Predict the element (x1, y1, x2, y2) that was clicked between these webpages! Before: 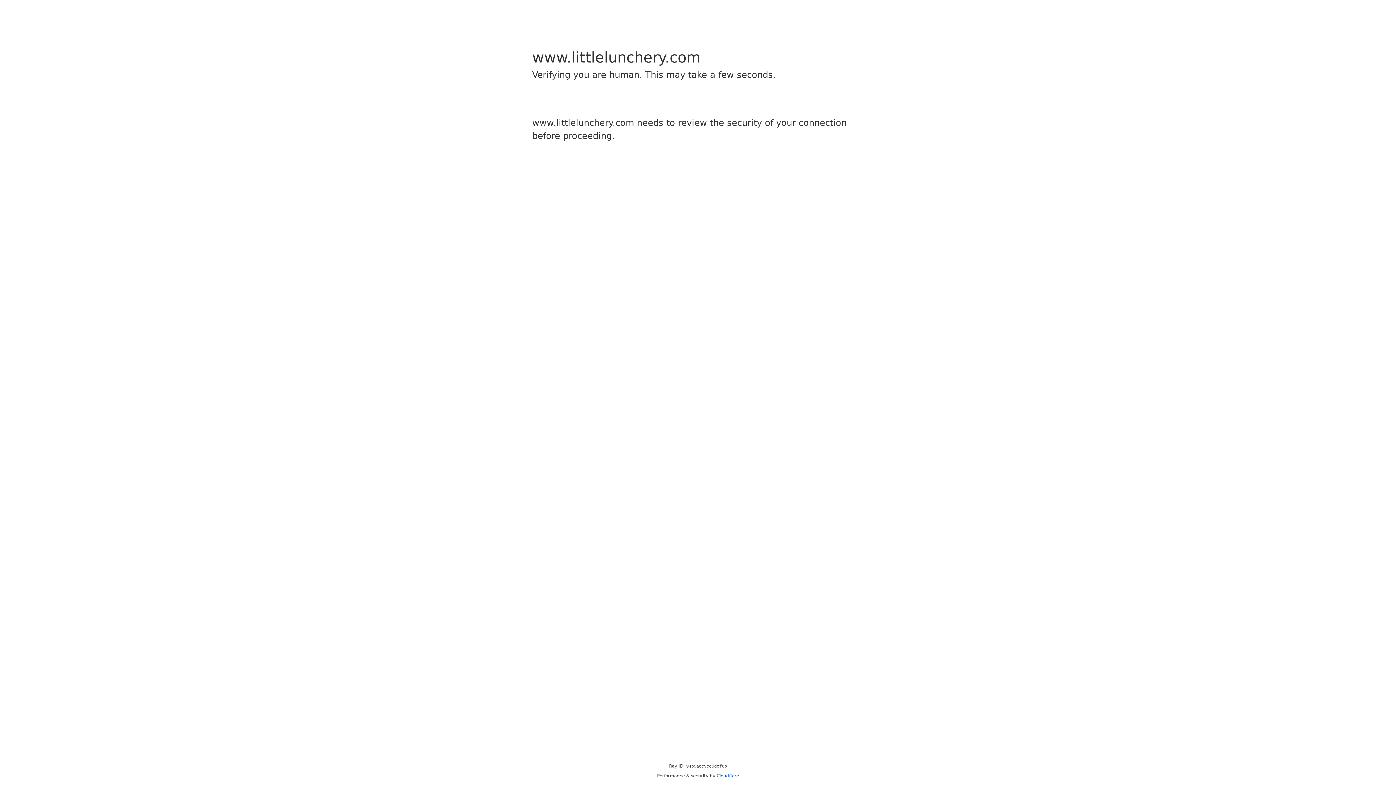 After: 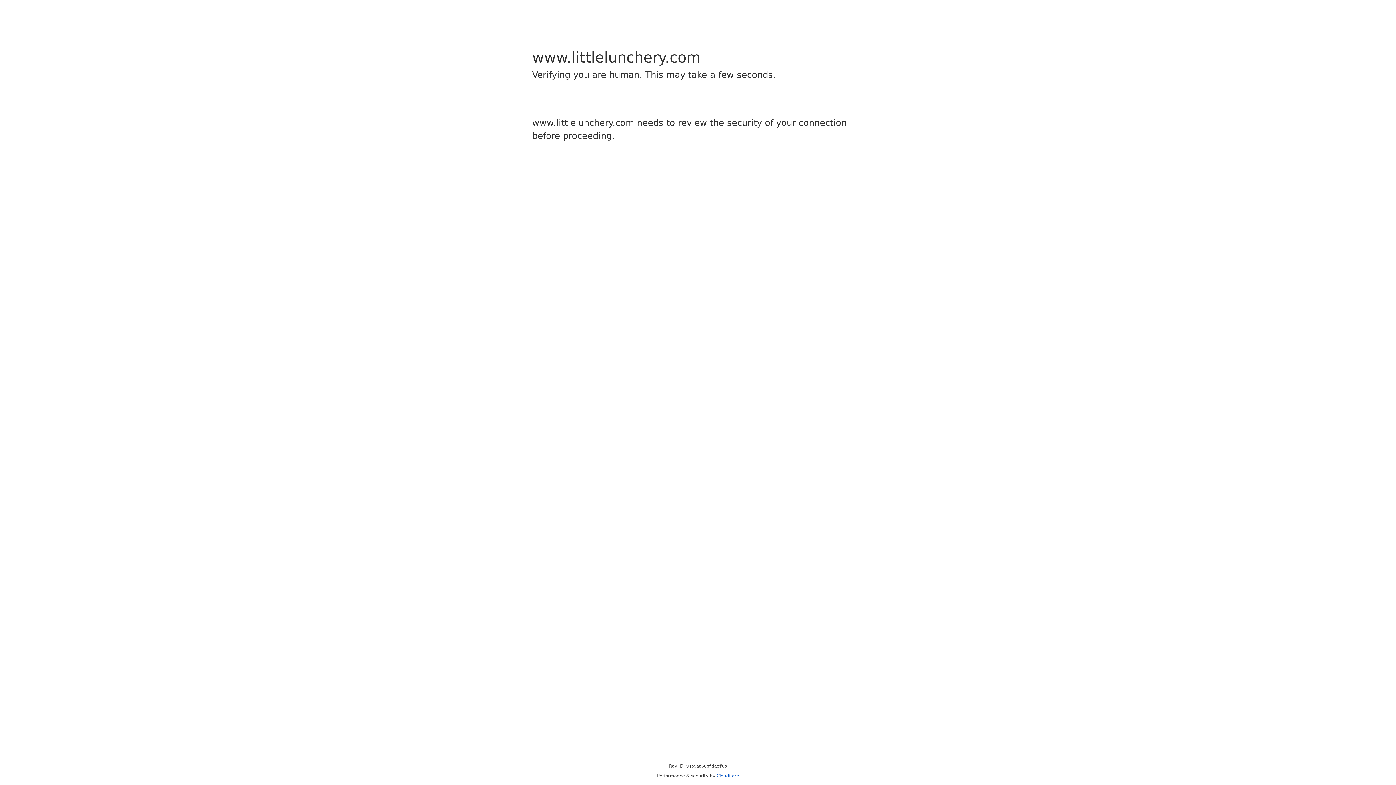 Action: bbox: (716, 773, 739, 778) label: Cloudflare